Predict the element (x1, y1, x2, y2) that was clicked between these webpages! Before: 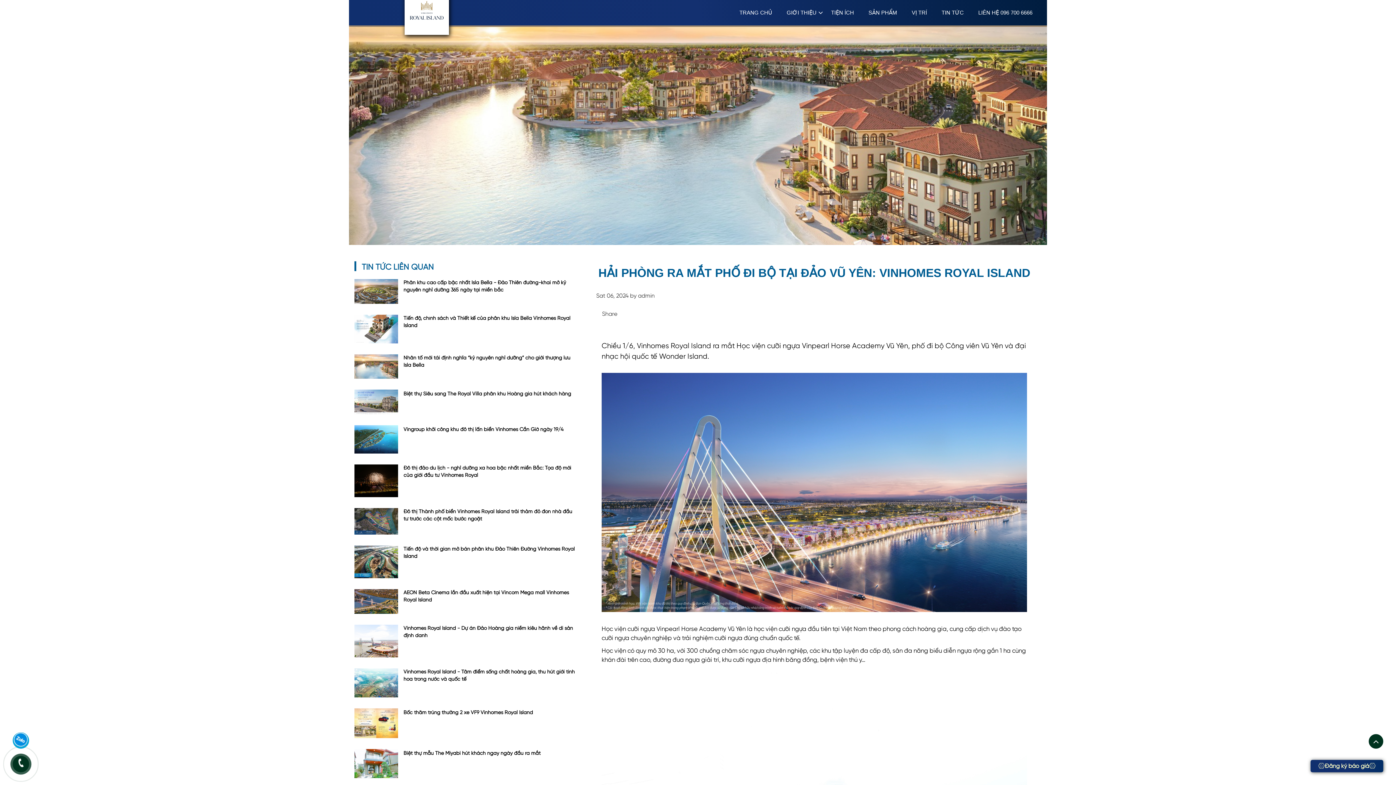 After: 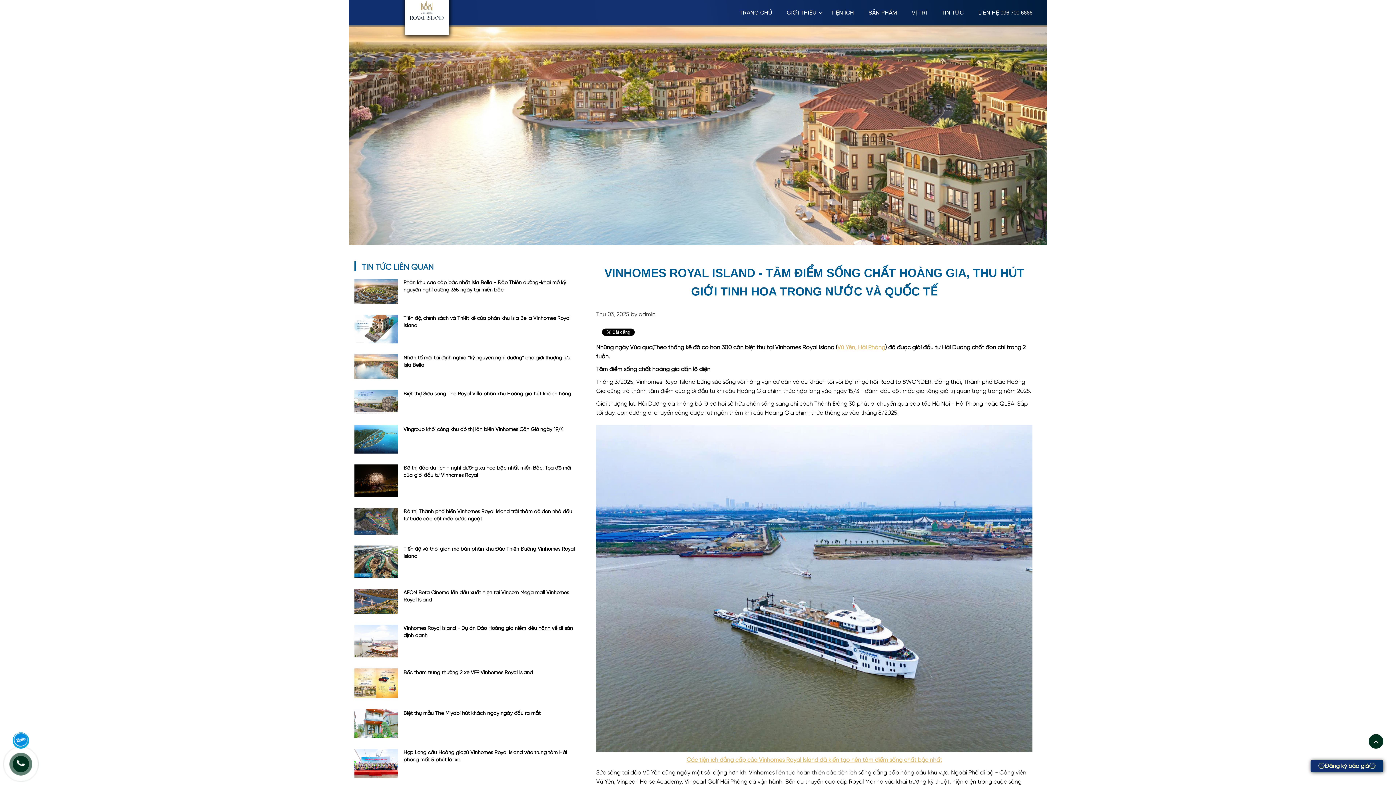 Action: bbox: (403, 668, 576, 683) label: Vinhomes Royal Island - Tâm điểm sống chất hoàng gia, thu hút giới tinh hoa trong nước và quốc tế